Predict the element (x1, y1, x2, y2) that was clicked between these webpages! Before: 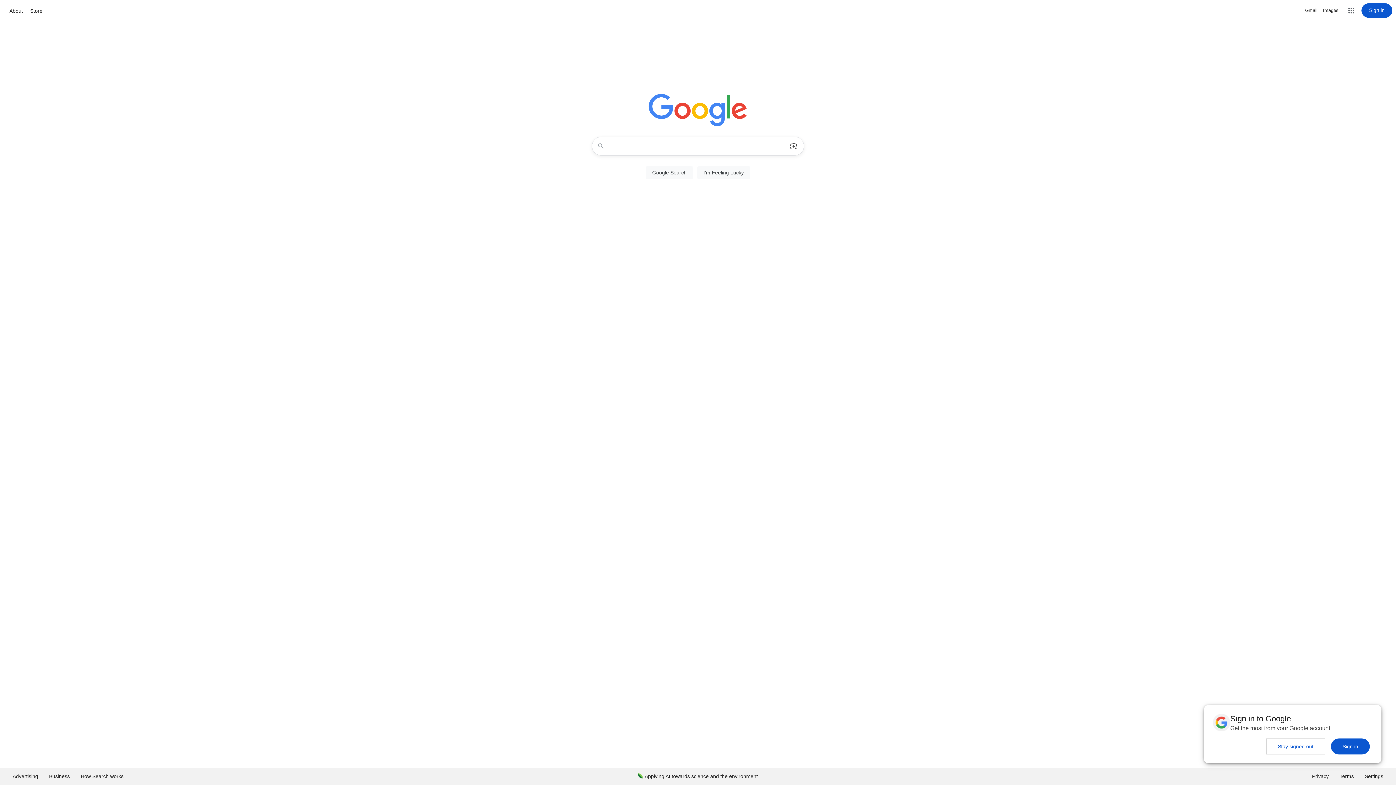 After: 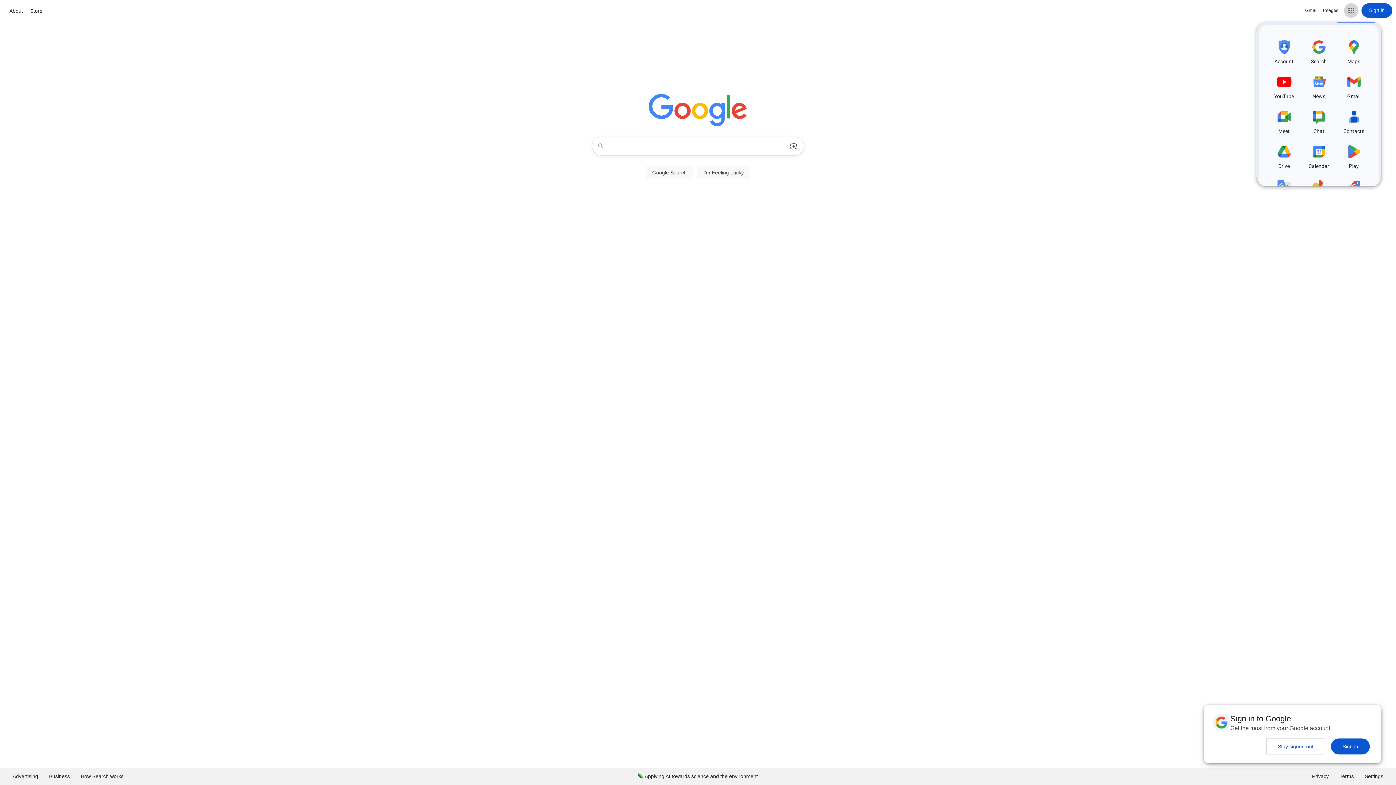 Action: bbox: (1344, 3, 1358, 17) label: Google apps